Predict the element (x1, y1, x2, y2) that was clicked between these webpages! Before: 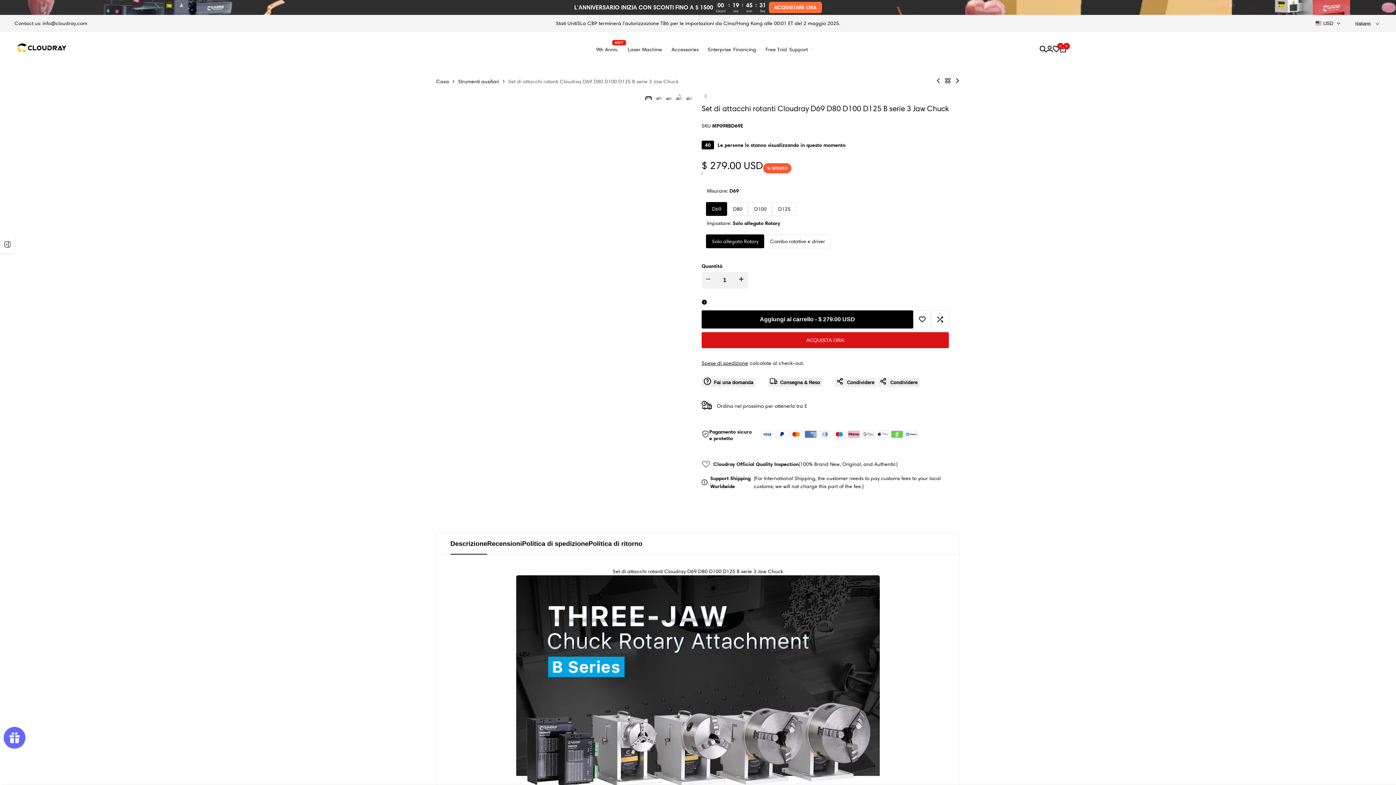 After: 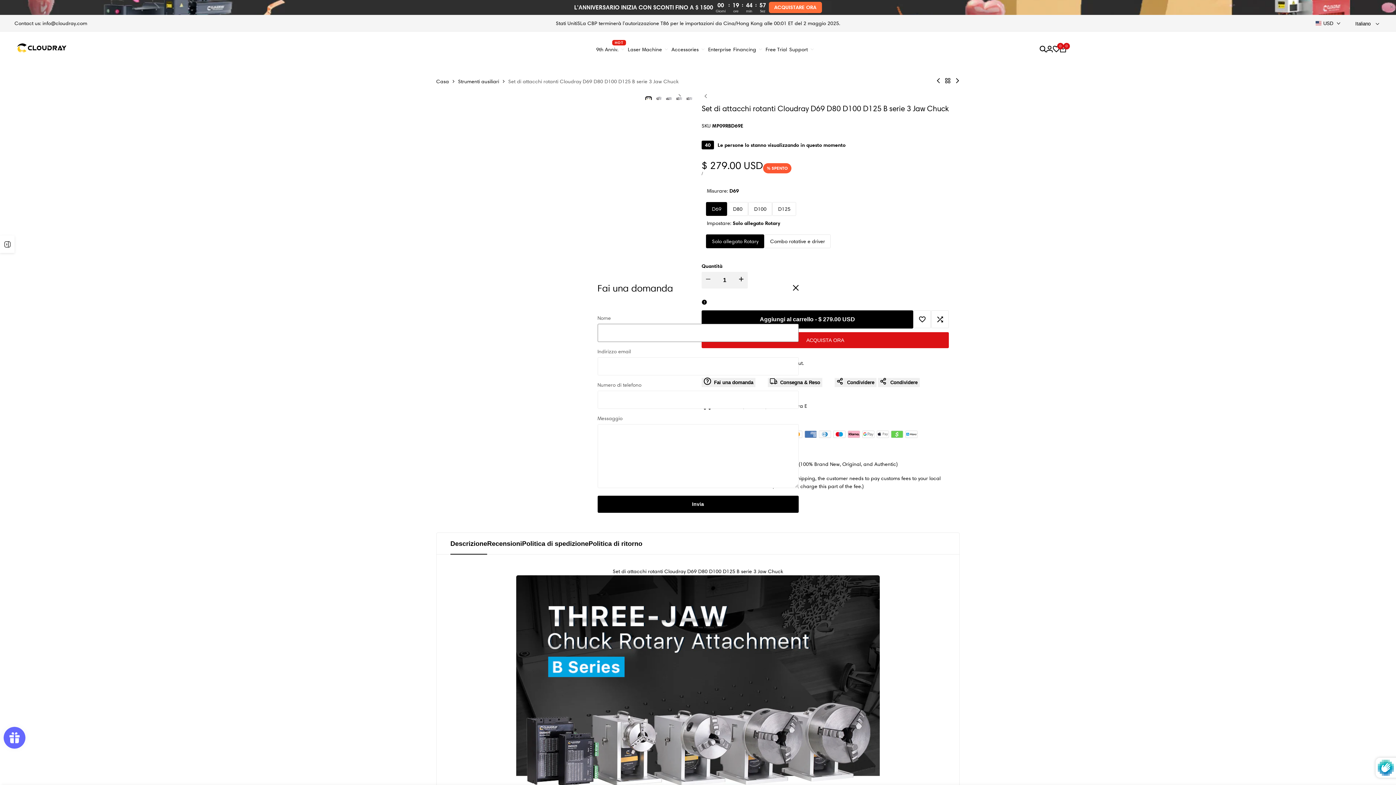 Action: bbox: (701, 378, 755, 387) label: Fai una domanda